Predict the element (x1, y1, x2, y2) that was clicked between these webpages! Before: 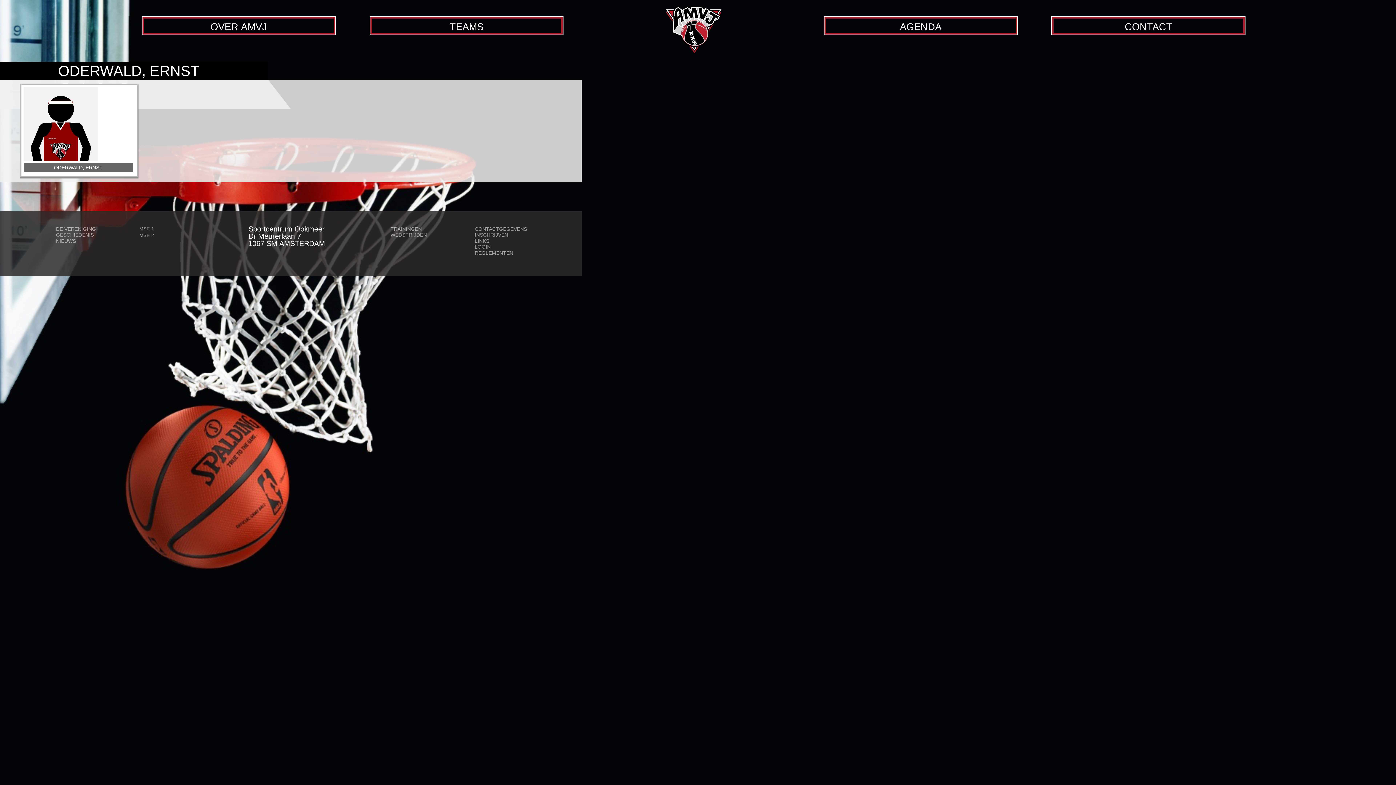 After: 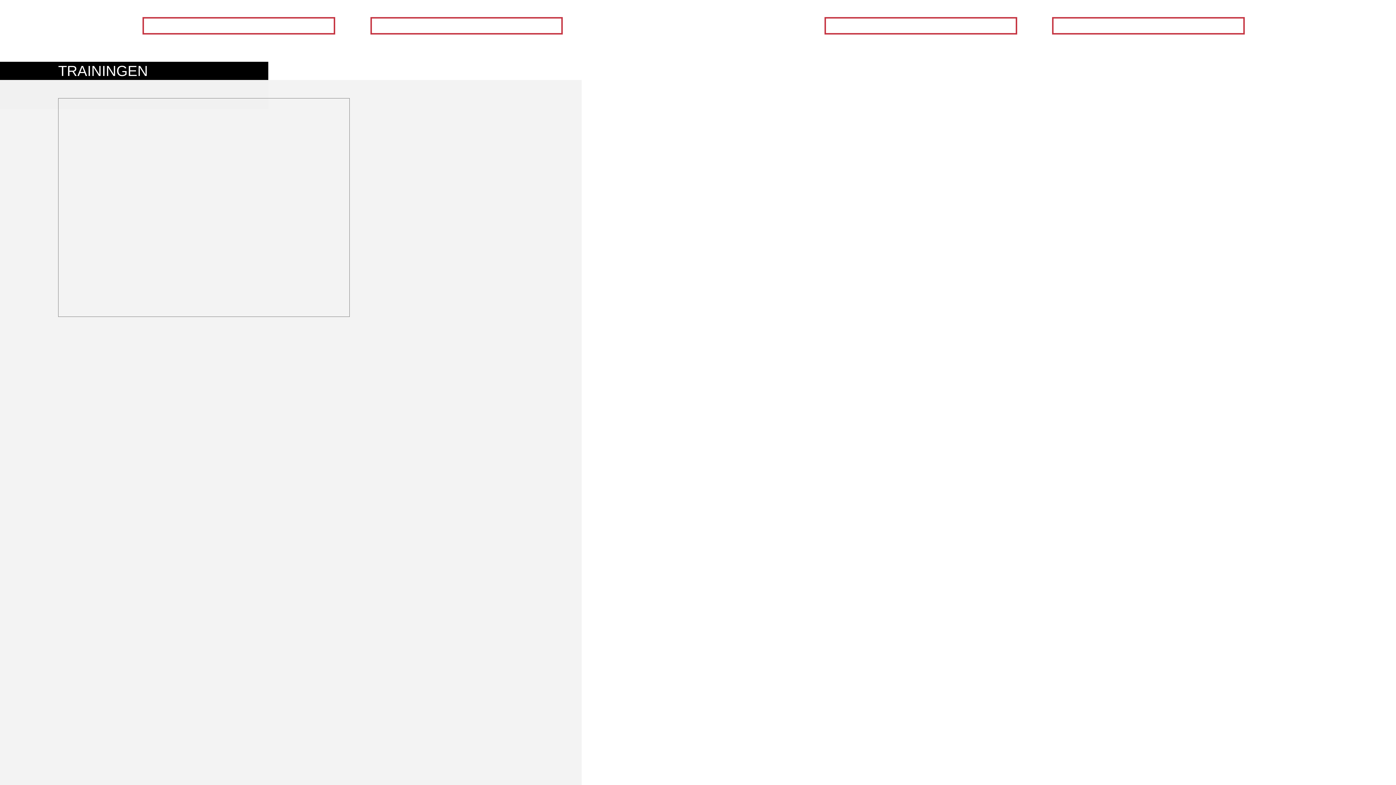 Action: label: TRAININGEN bbox: (378, 225, 439, 231)